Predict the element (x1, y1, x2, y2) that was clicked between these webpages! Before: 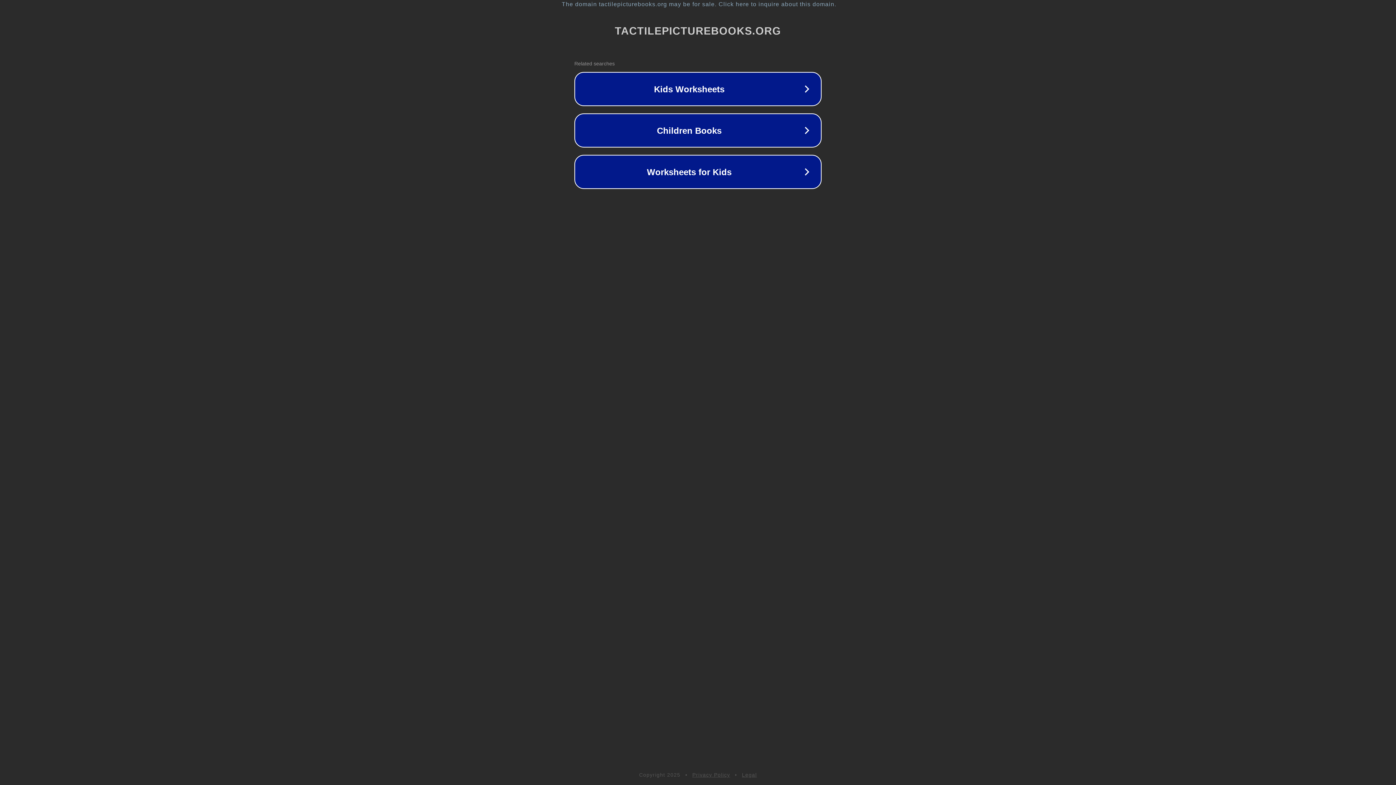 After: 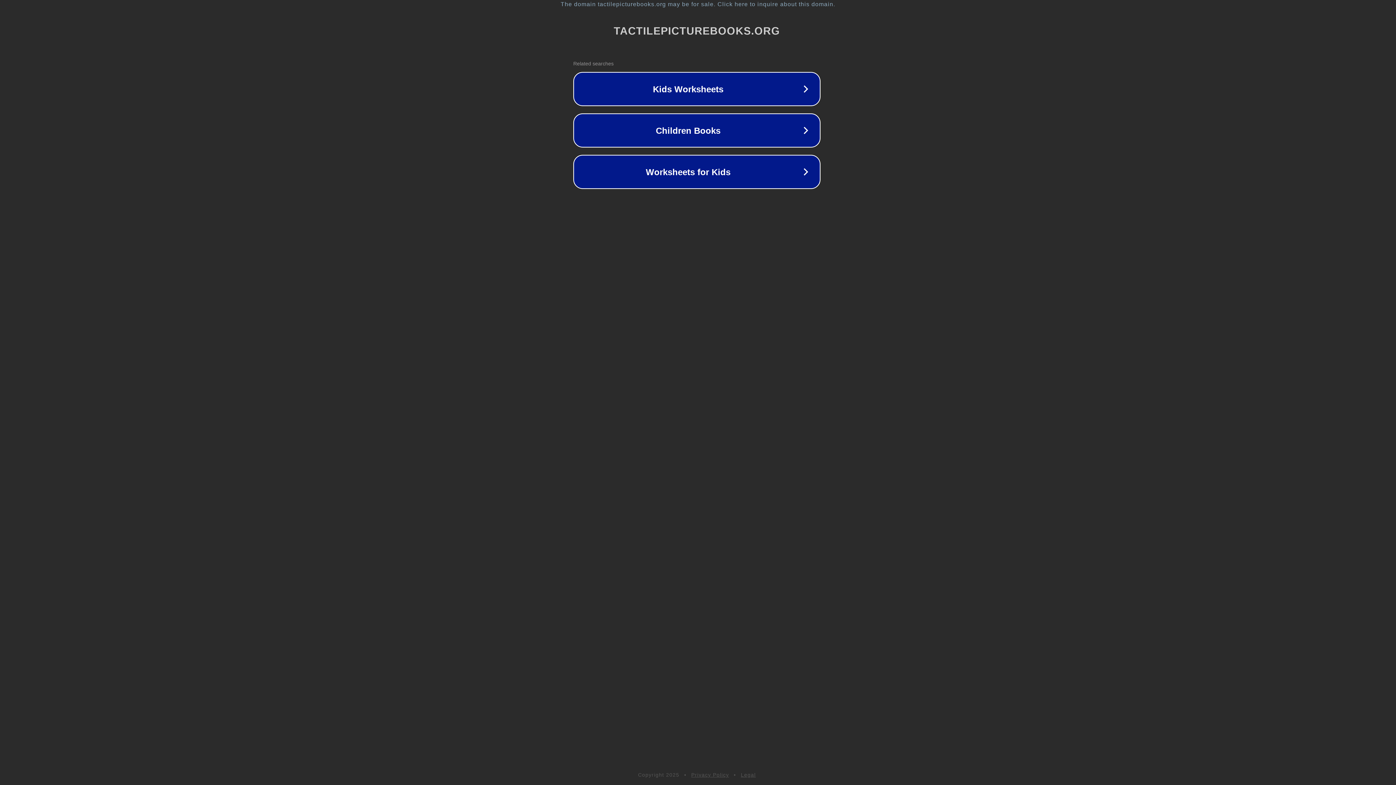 Action: label: The domain tactilepicturebooks.org may be for sale. Click here to inquire about this domain. bbox: (1, 1, 1397, 7)